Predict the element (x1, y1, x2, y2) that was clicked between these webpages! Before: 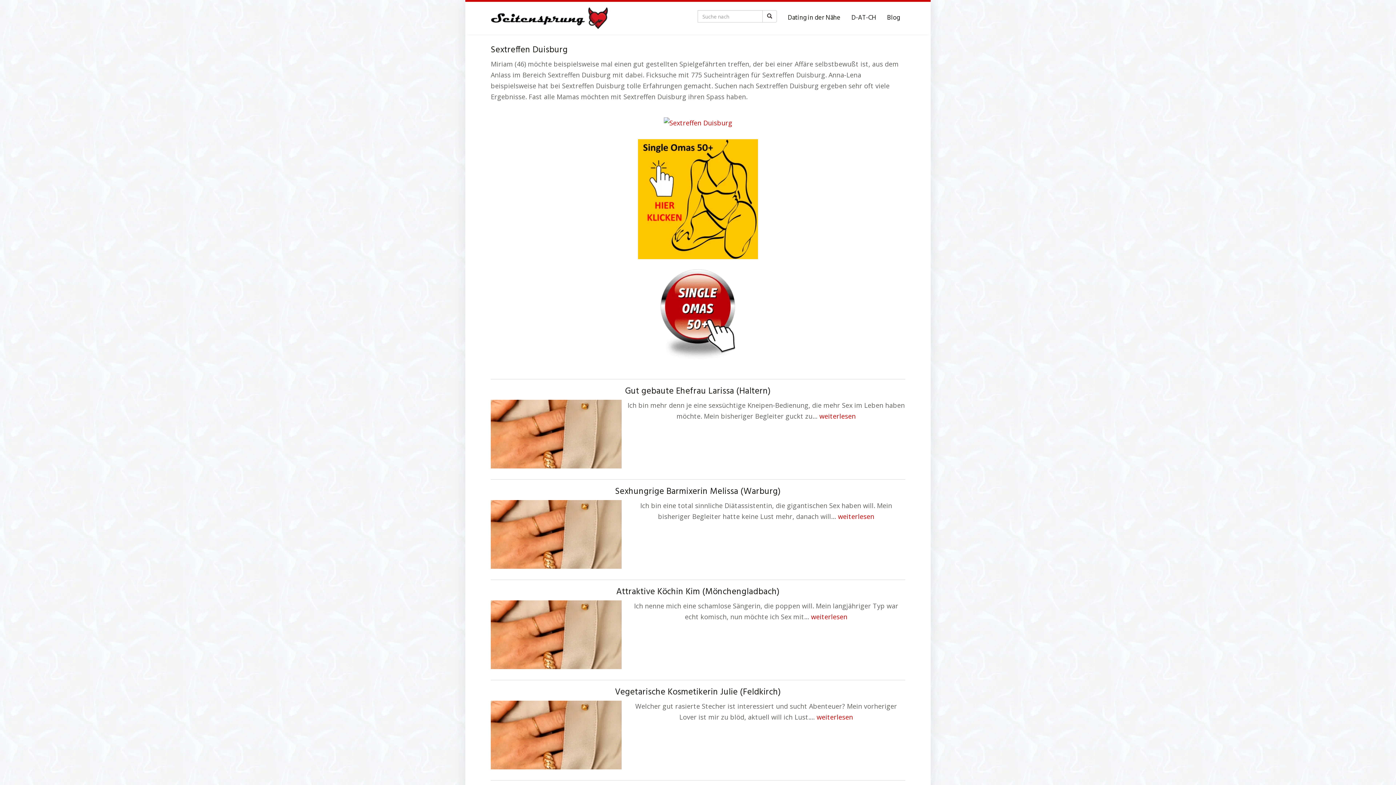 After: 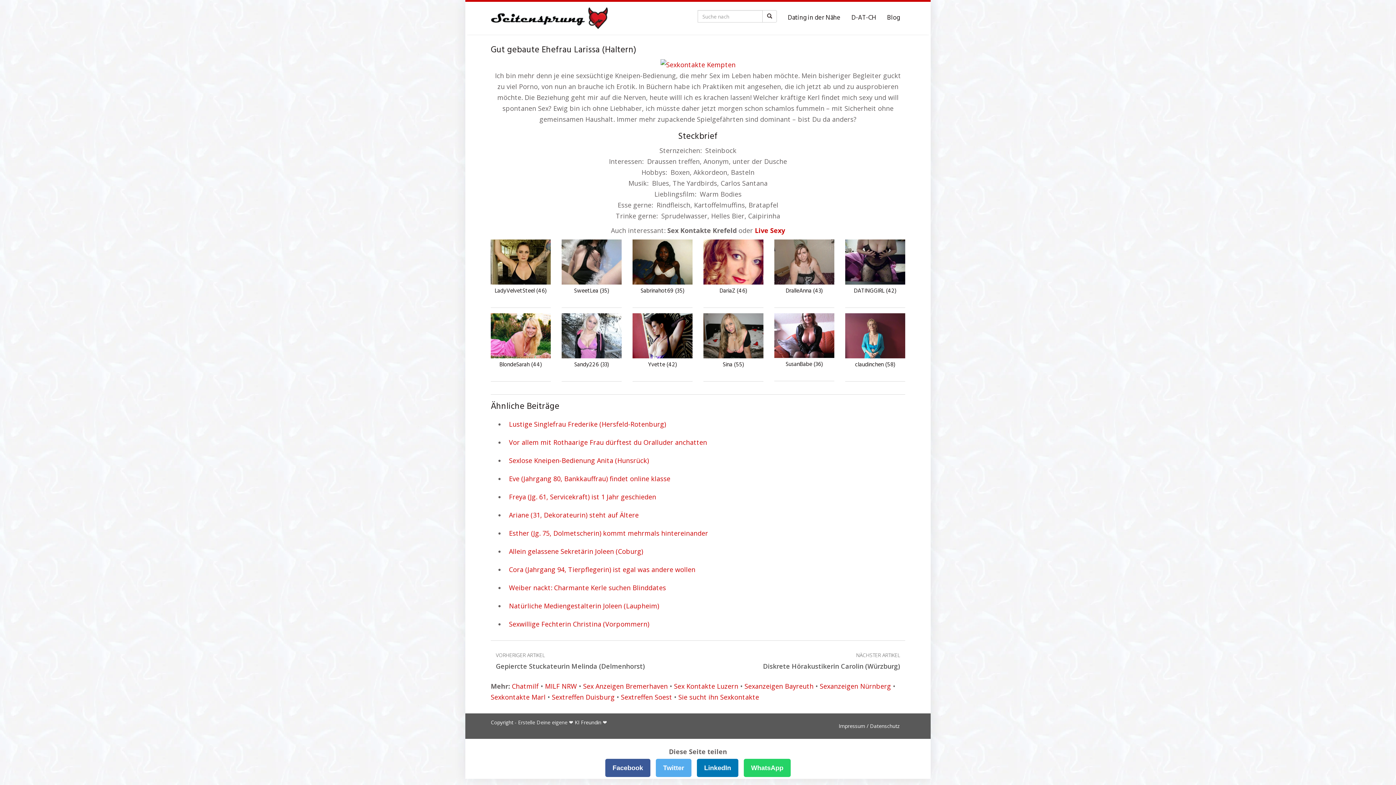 Action: label: weiterlesen bbox: (819, 412, 856, 420)